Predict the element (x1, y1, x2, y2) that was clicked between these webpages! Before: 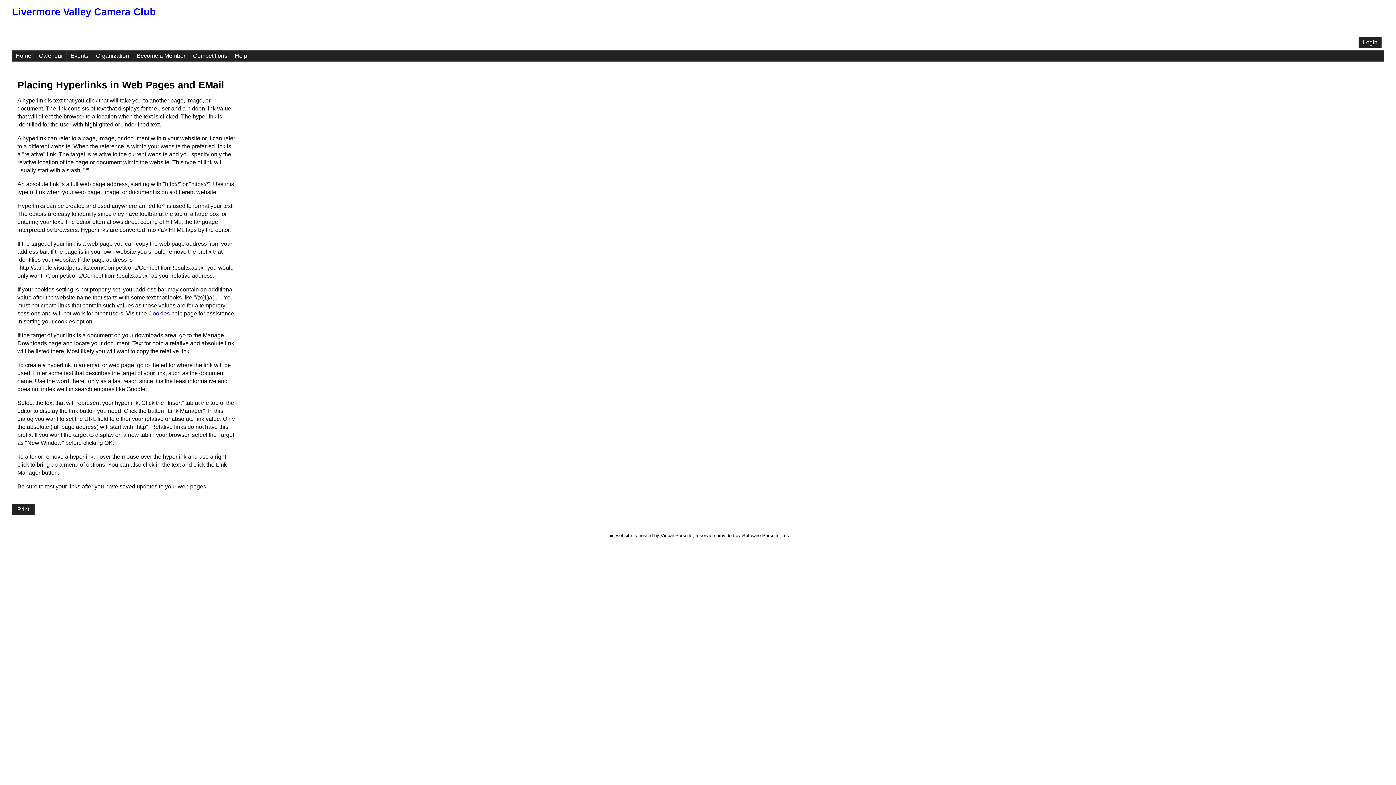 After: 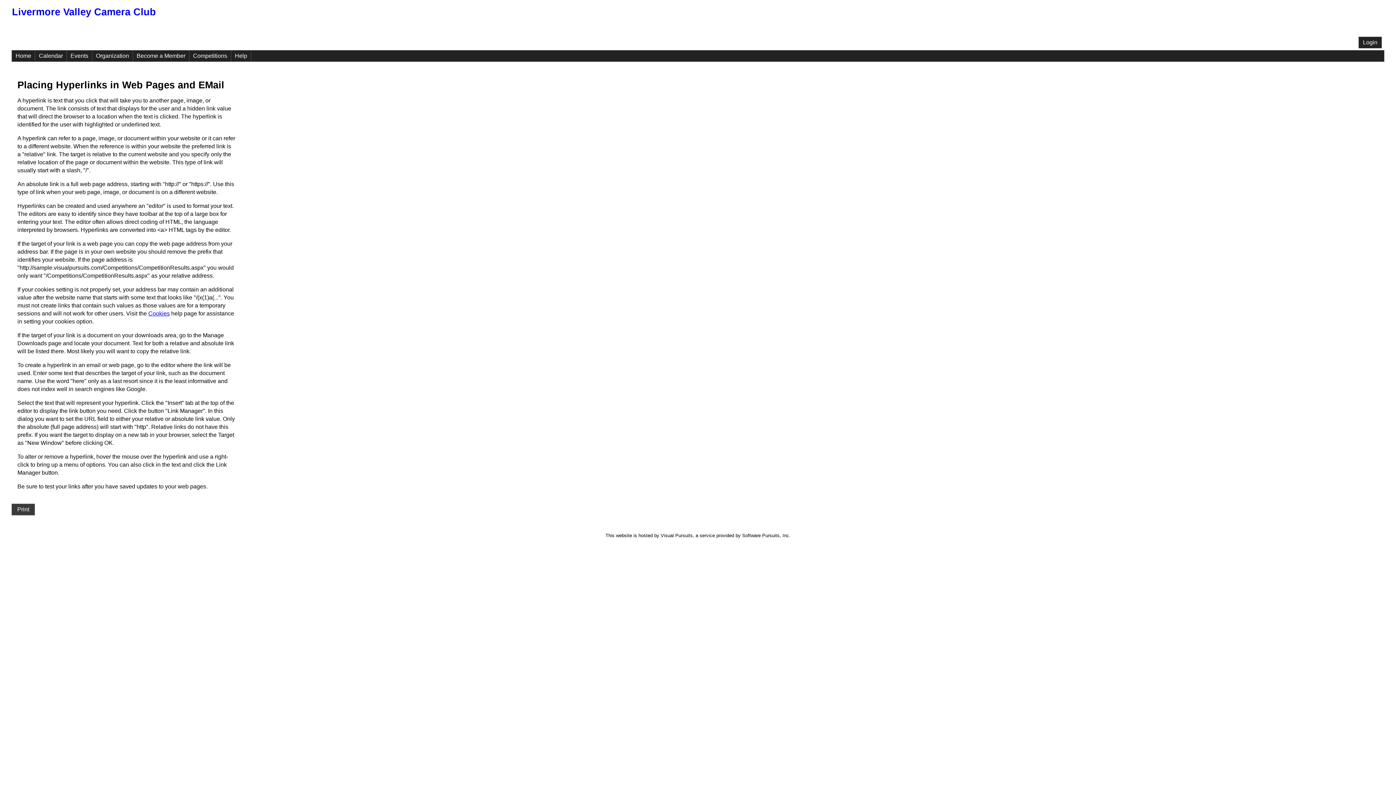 Action: label: Print bbox: (11, 503, 34, 515)